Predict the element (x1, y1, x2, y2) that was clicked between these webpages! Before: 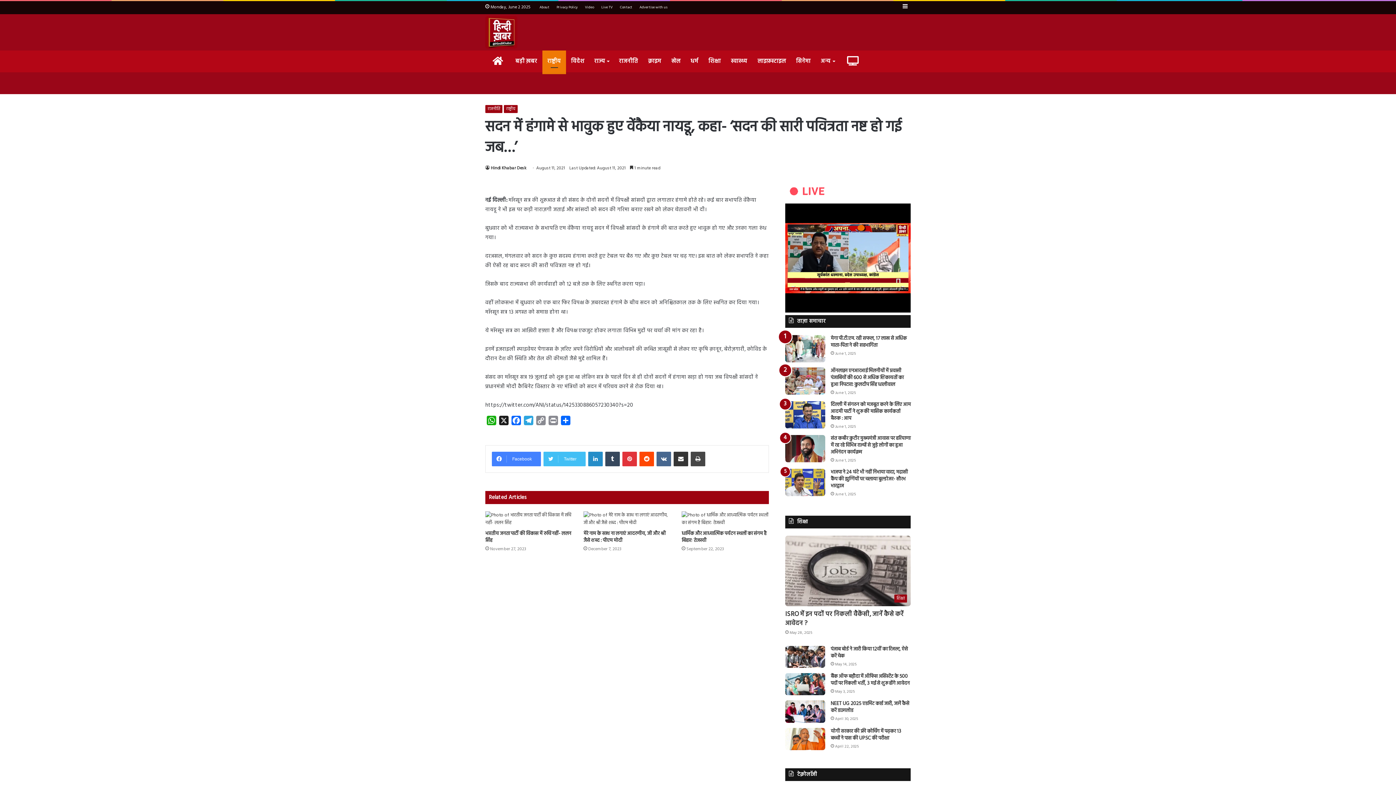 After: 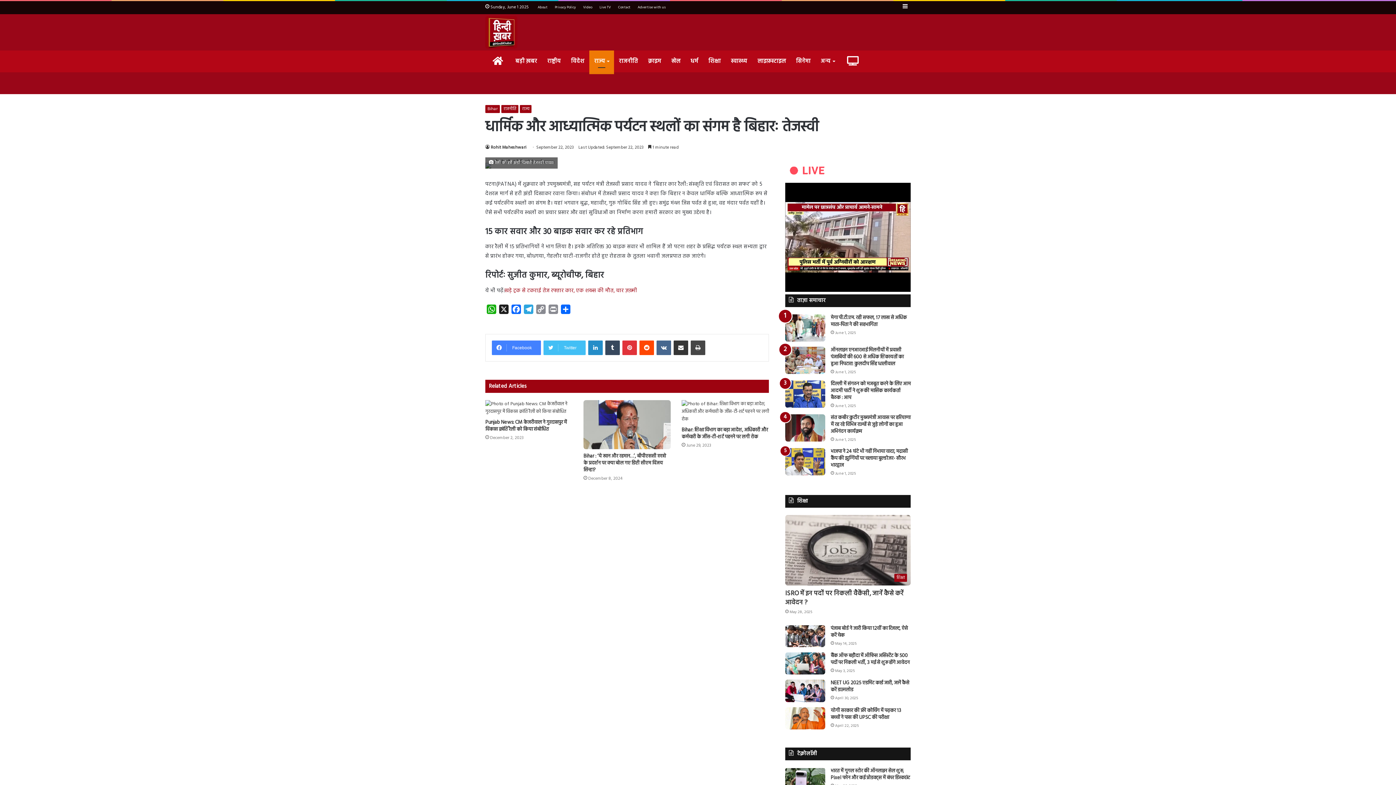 Action: label: धार्मिक और आध्यात्मिक पर्यटन स्थलों का संगम है बिहारः तेजस्वी bbox: (681, 511, 769, 526)